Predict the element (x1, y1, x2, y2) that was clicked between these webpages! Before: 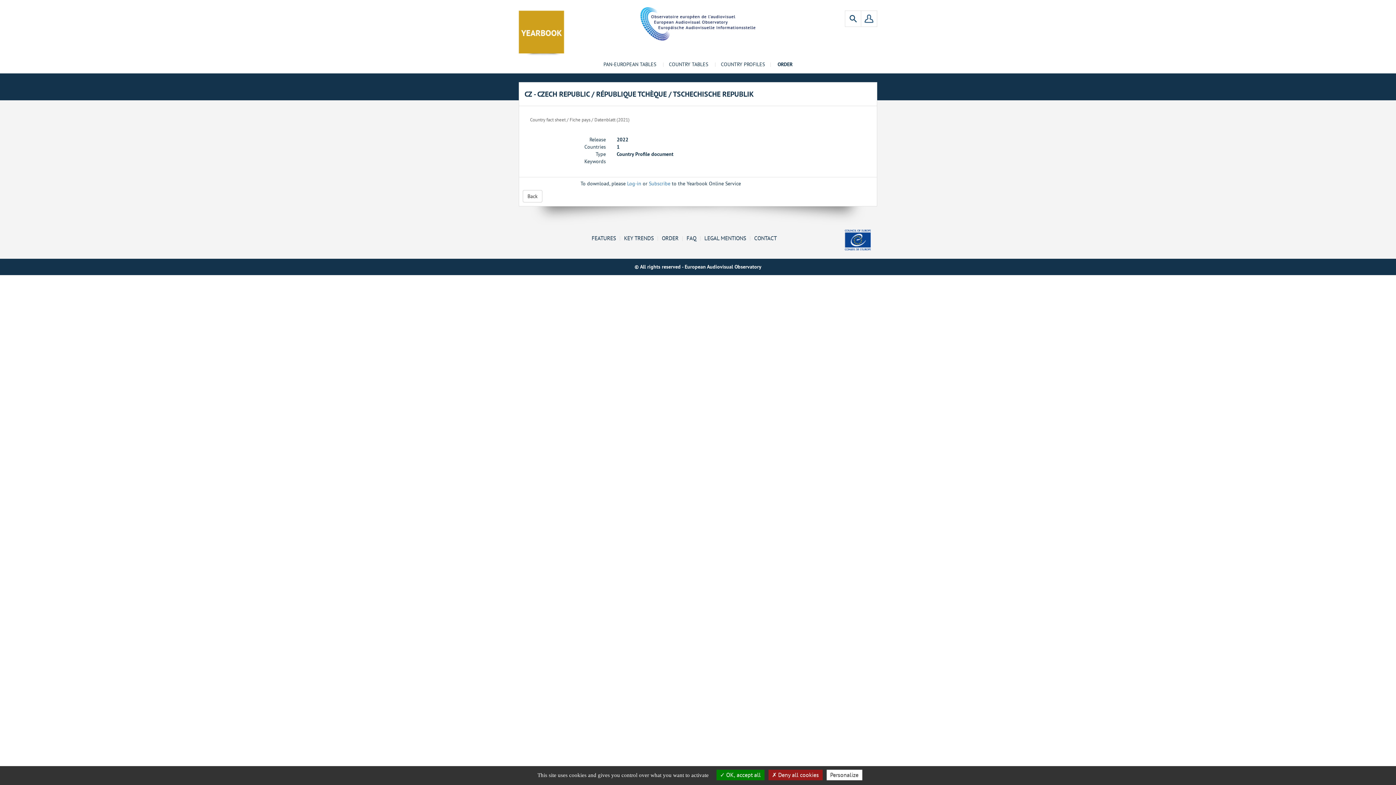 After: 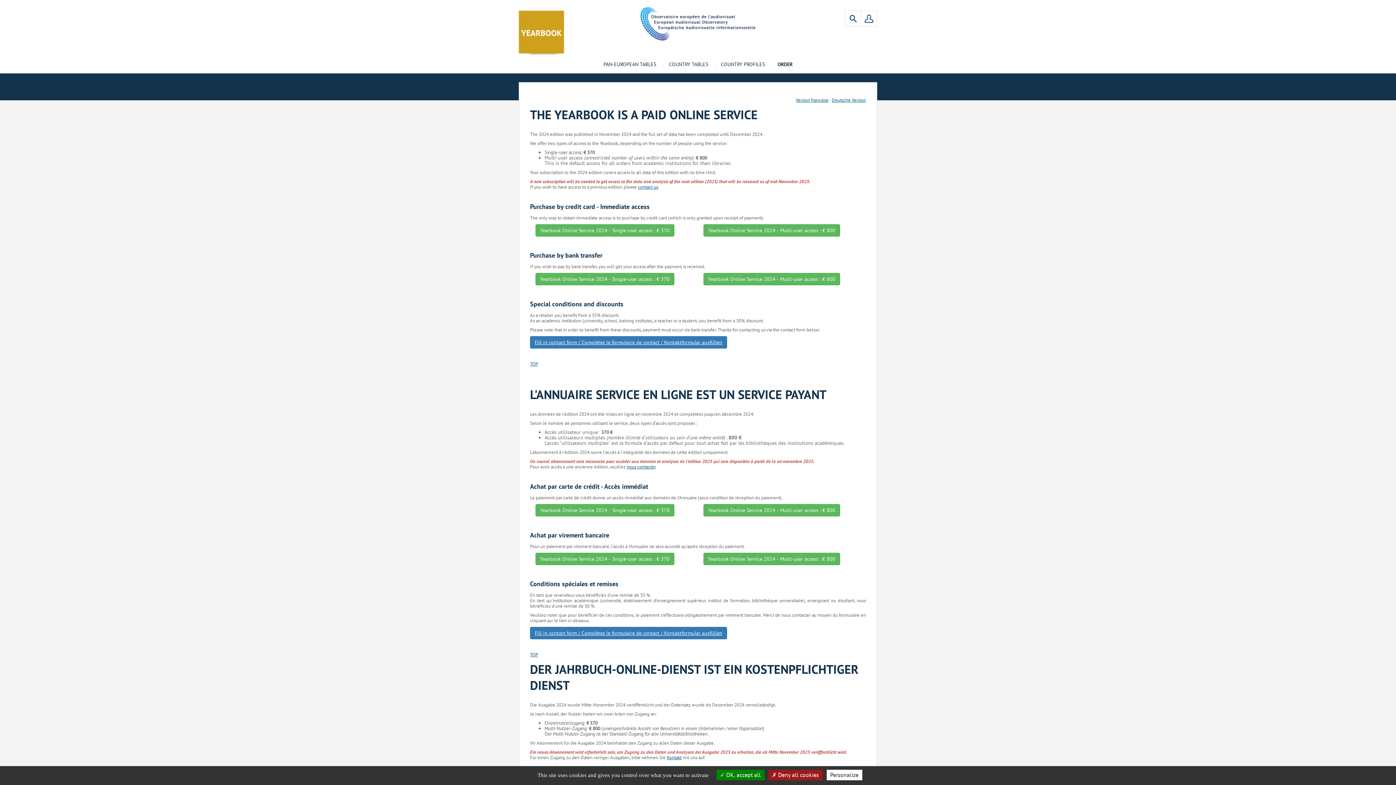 Action: bbox: (772, 55, 797, 73) label: ORDER